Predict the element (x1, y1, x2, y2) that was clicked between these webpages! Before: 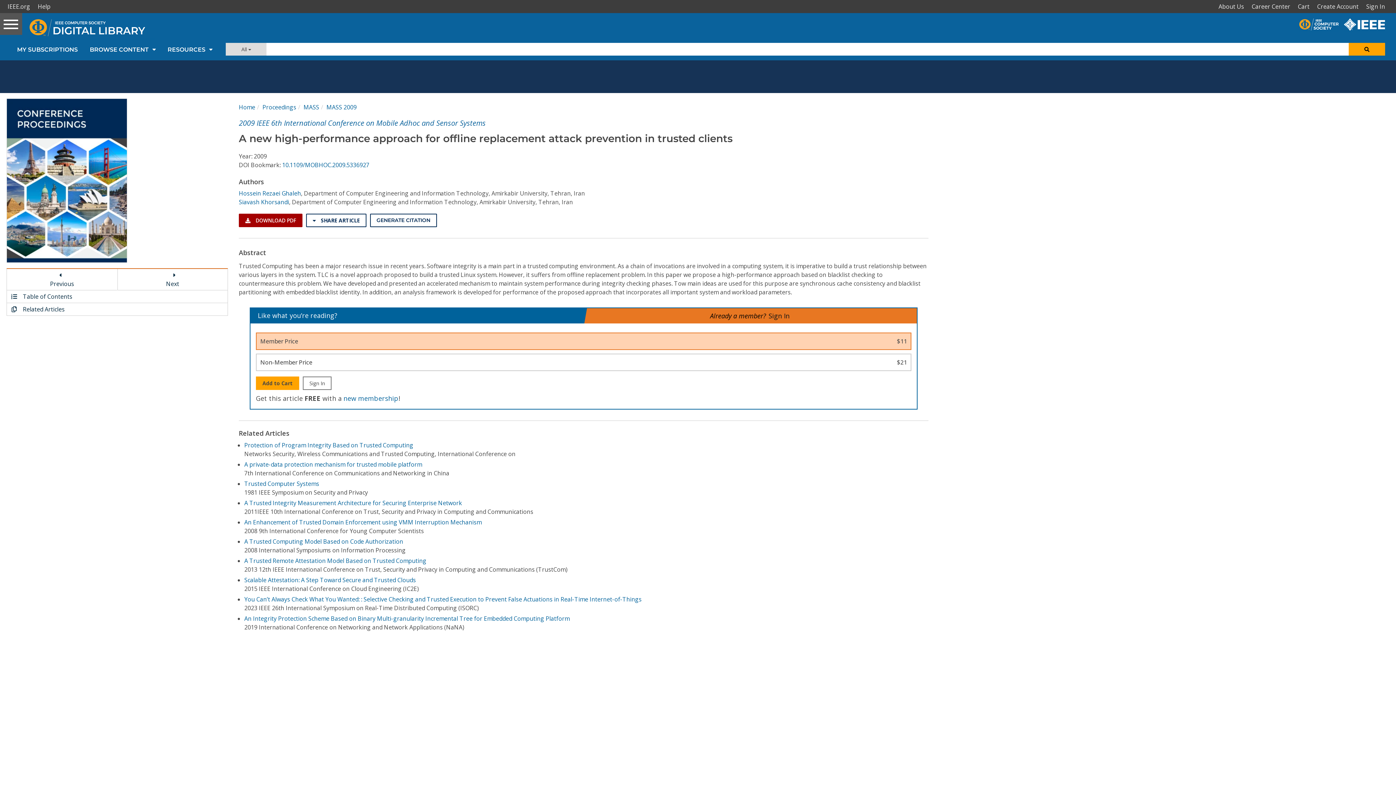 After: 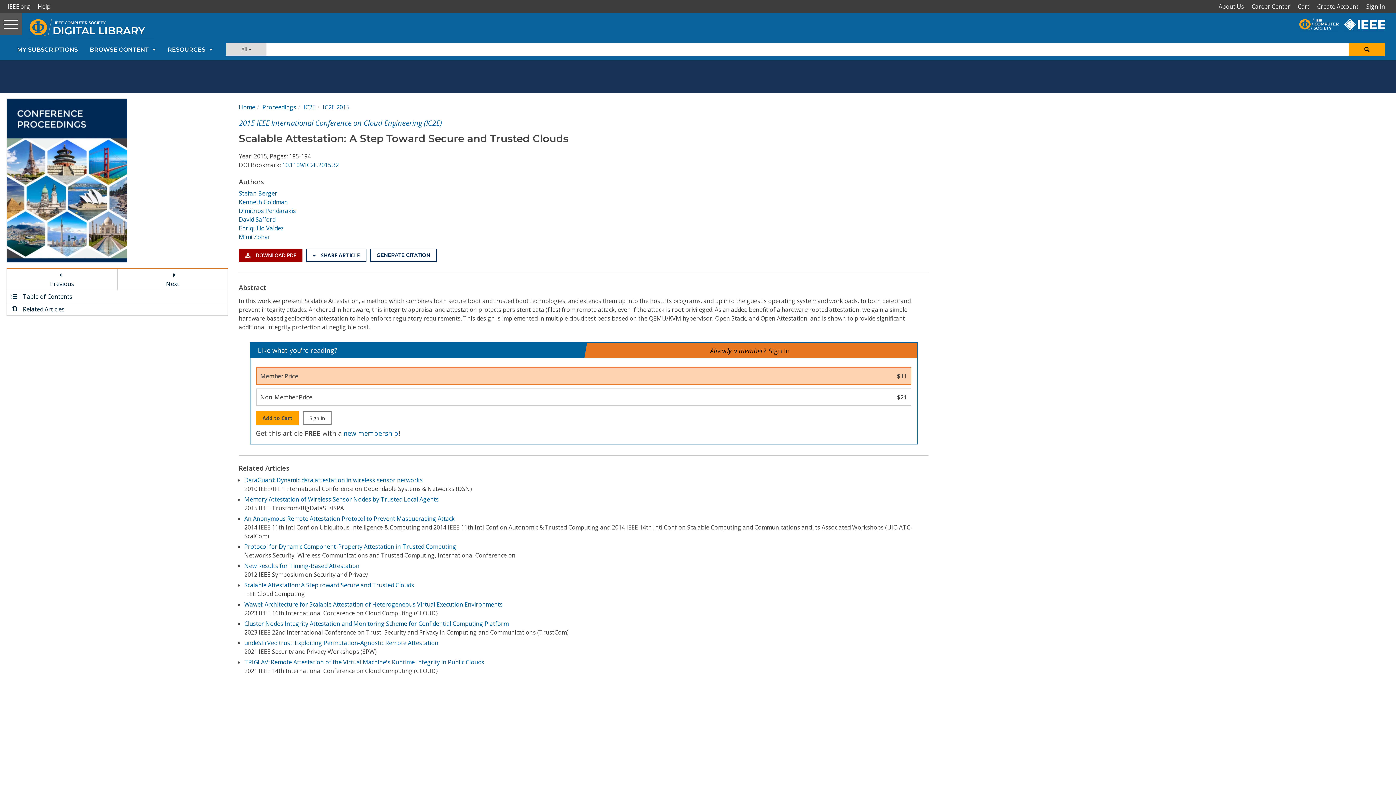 Action: label: Scalable Attestation: A Step Toward Secure and Trusted Clouds bbox: (244, 576, 415, 584)